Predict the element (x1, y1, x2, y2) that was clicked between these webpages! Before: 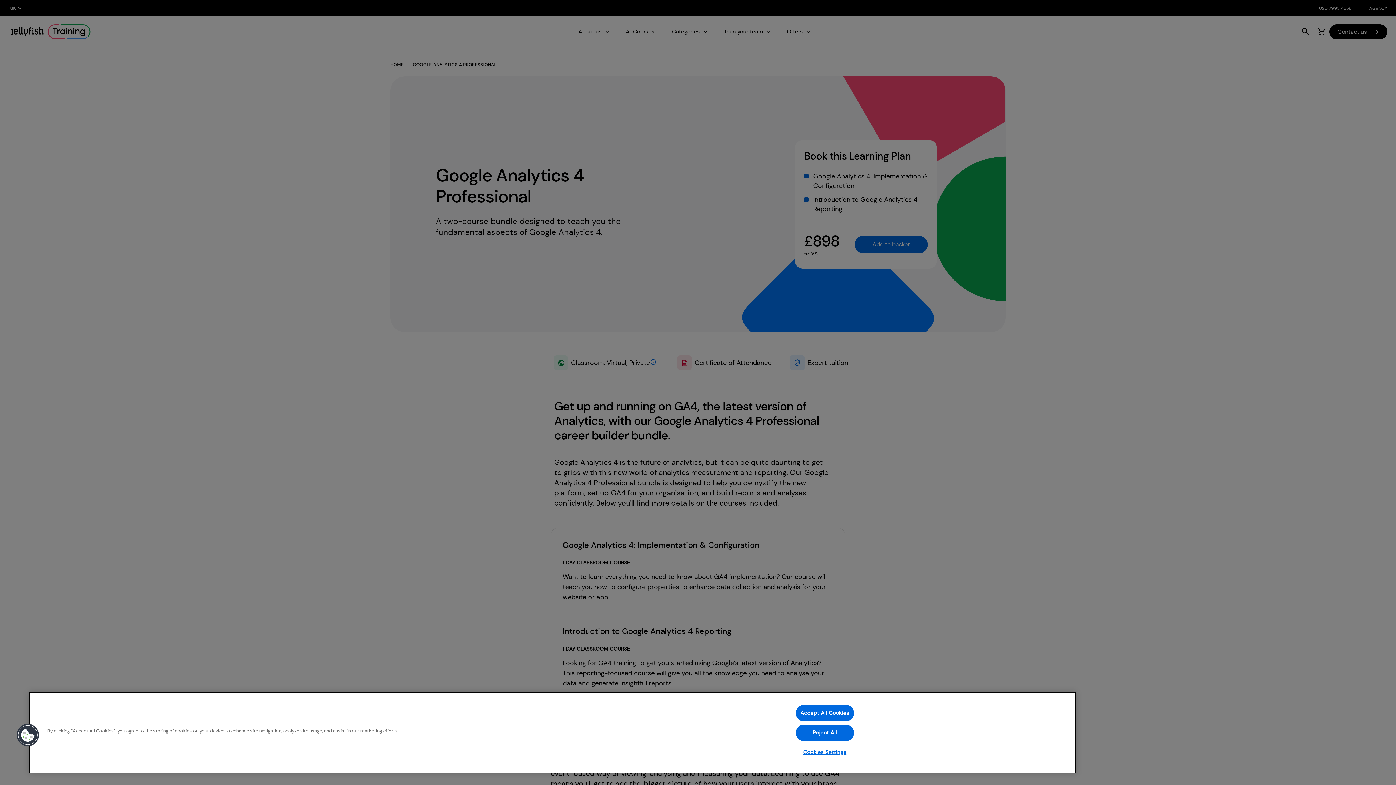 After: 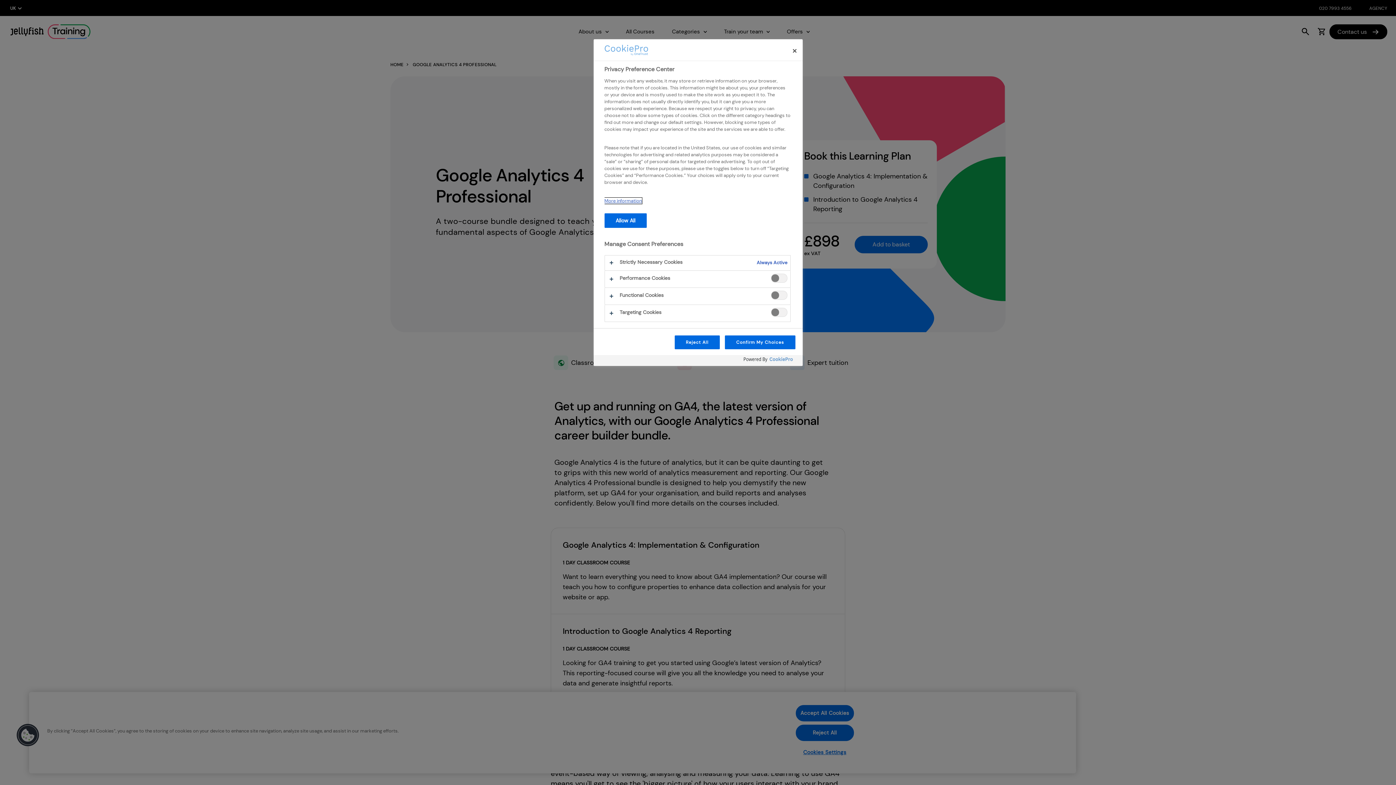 Action: label: Cookies bbox: (16, 723, 39, 747)